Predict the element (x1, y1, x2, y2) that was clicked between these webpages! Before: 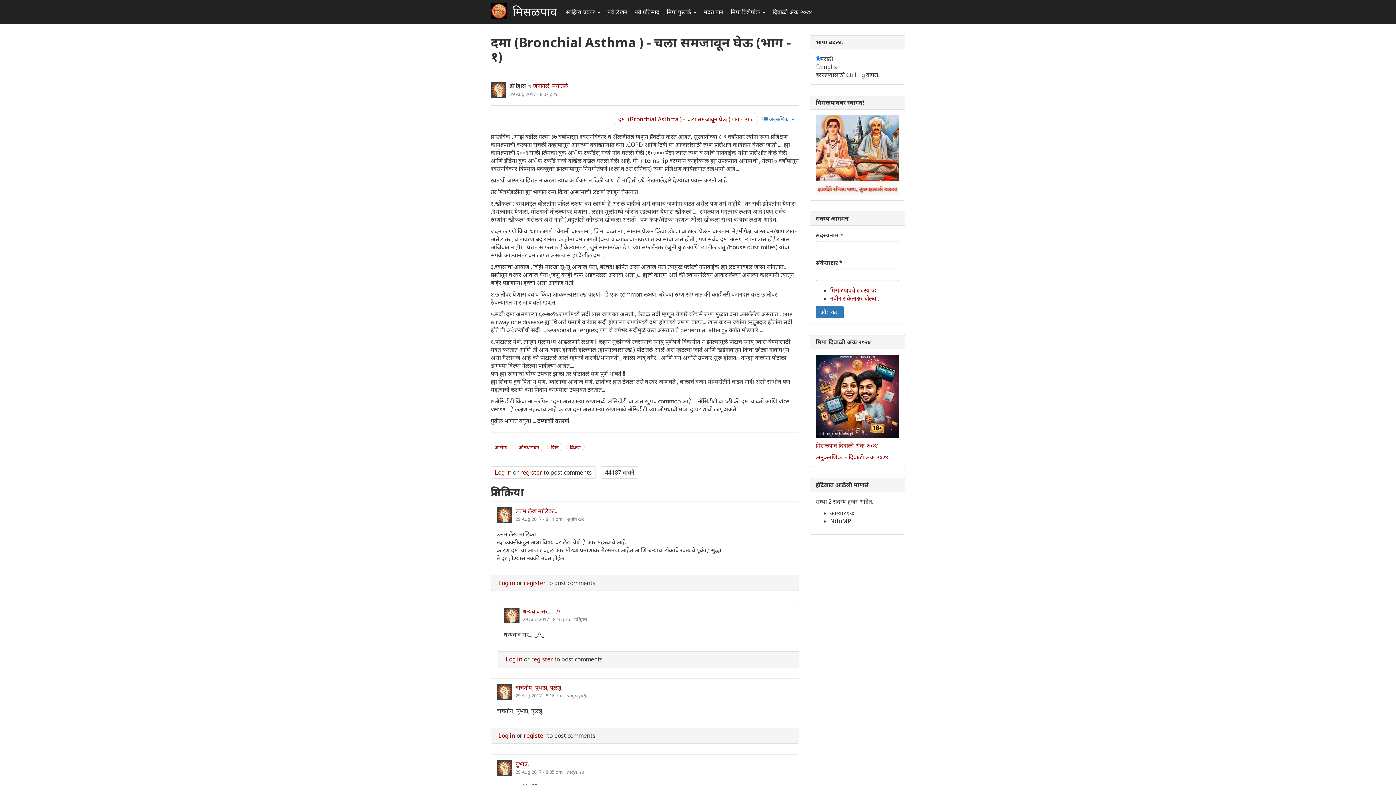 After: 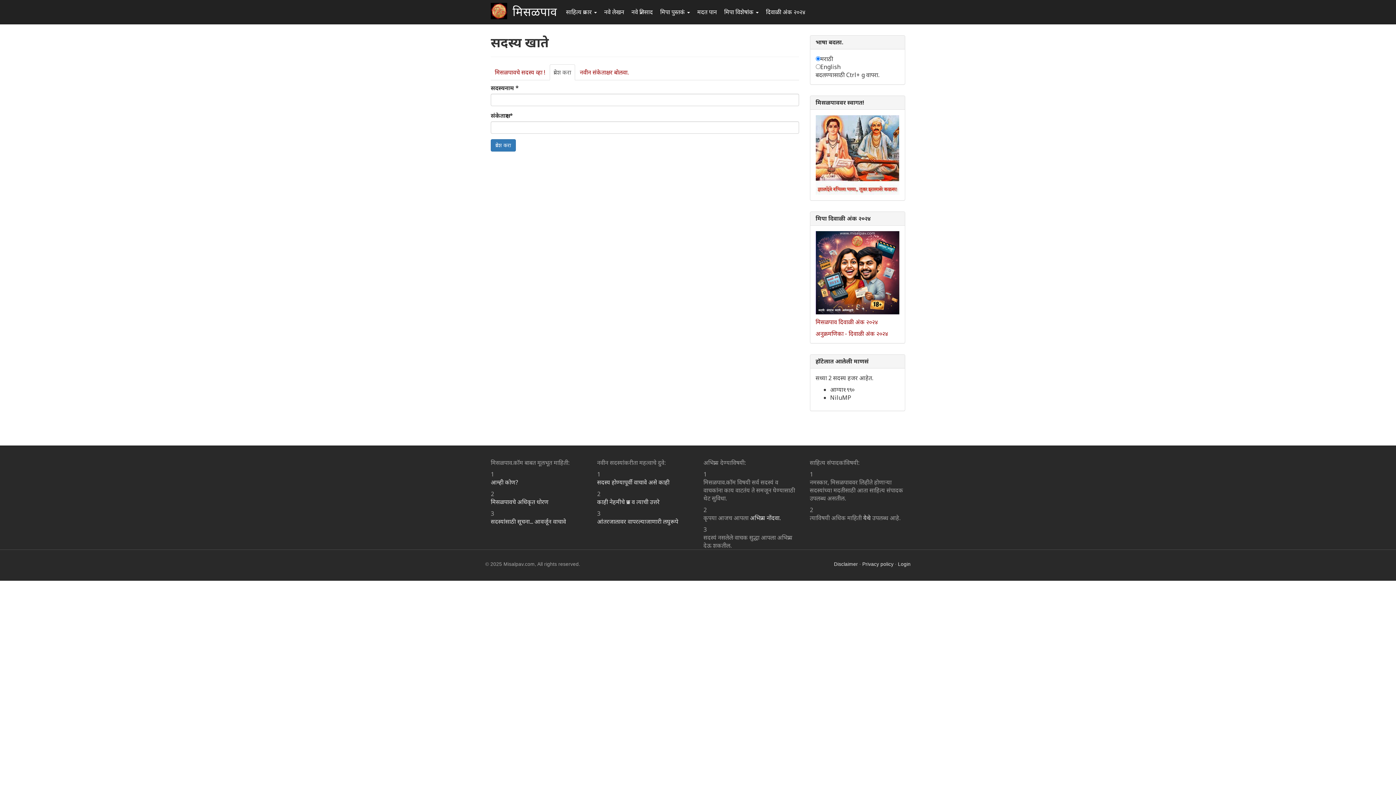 Action: label: Log in bbox: (494, 468, 511, 476)